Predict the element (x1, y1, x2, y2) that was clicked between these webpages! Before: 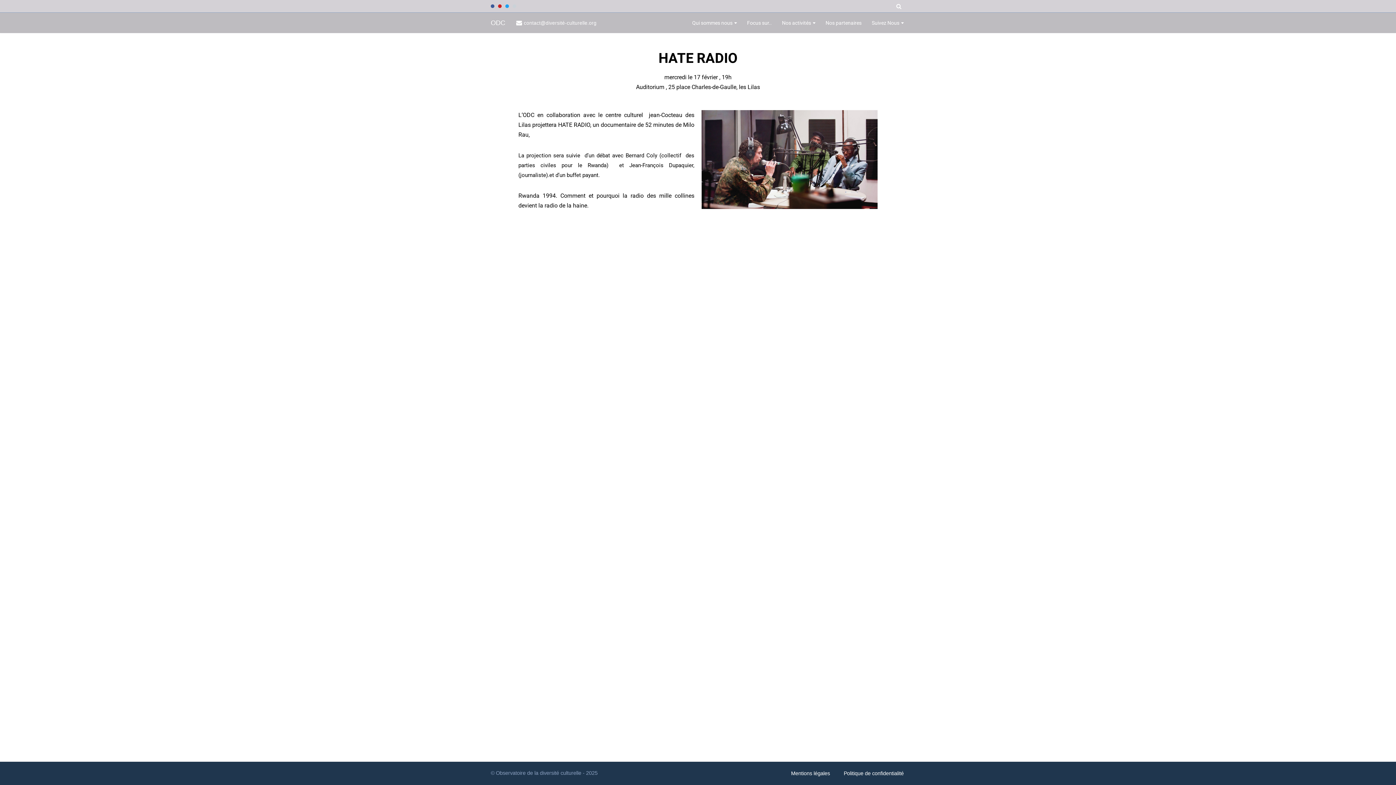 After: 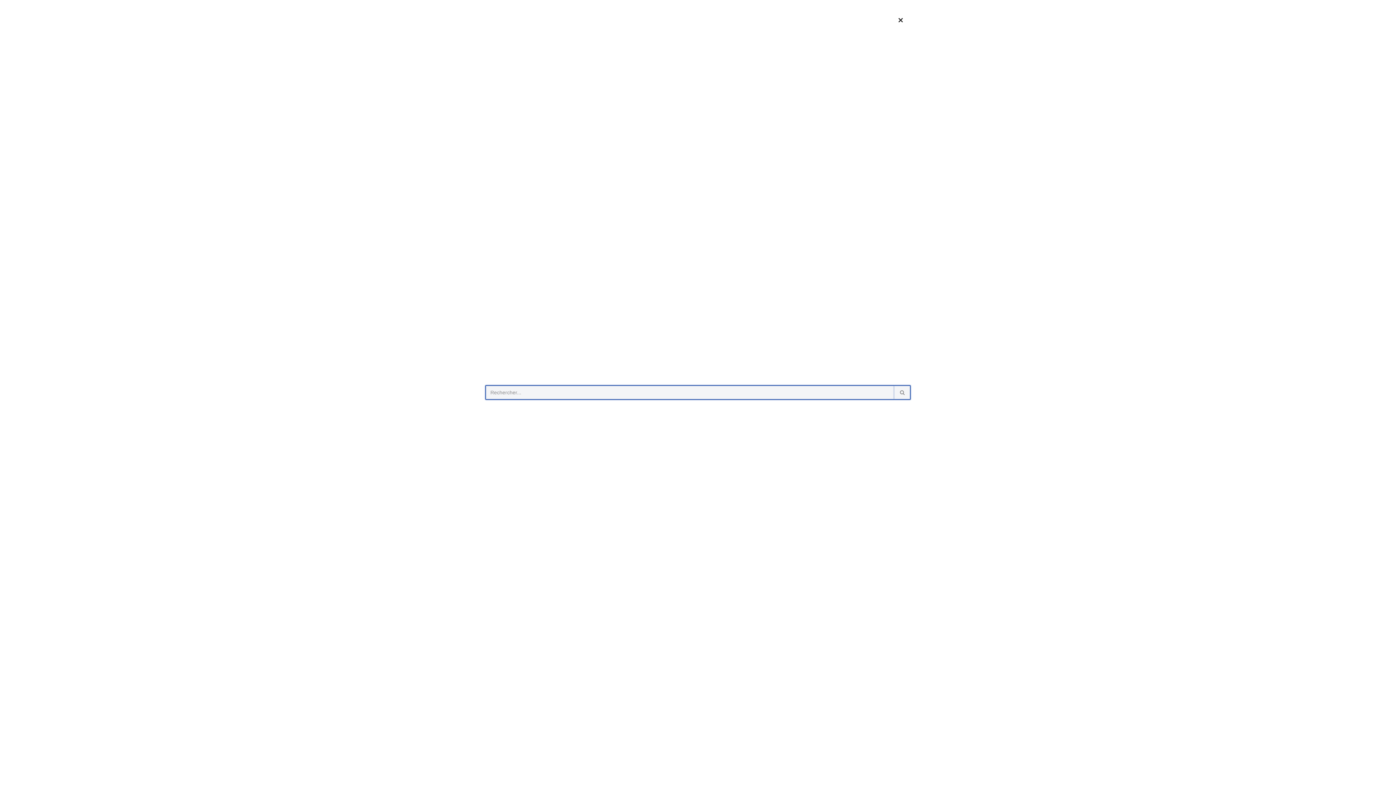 Action: bbox: (896, 3, 901, 8) label: Rechercher